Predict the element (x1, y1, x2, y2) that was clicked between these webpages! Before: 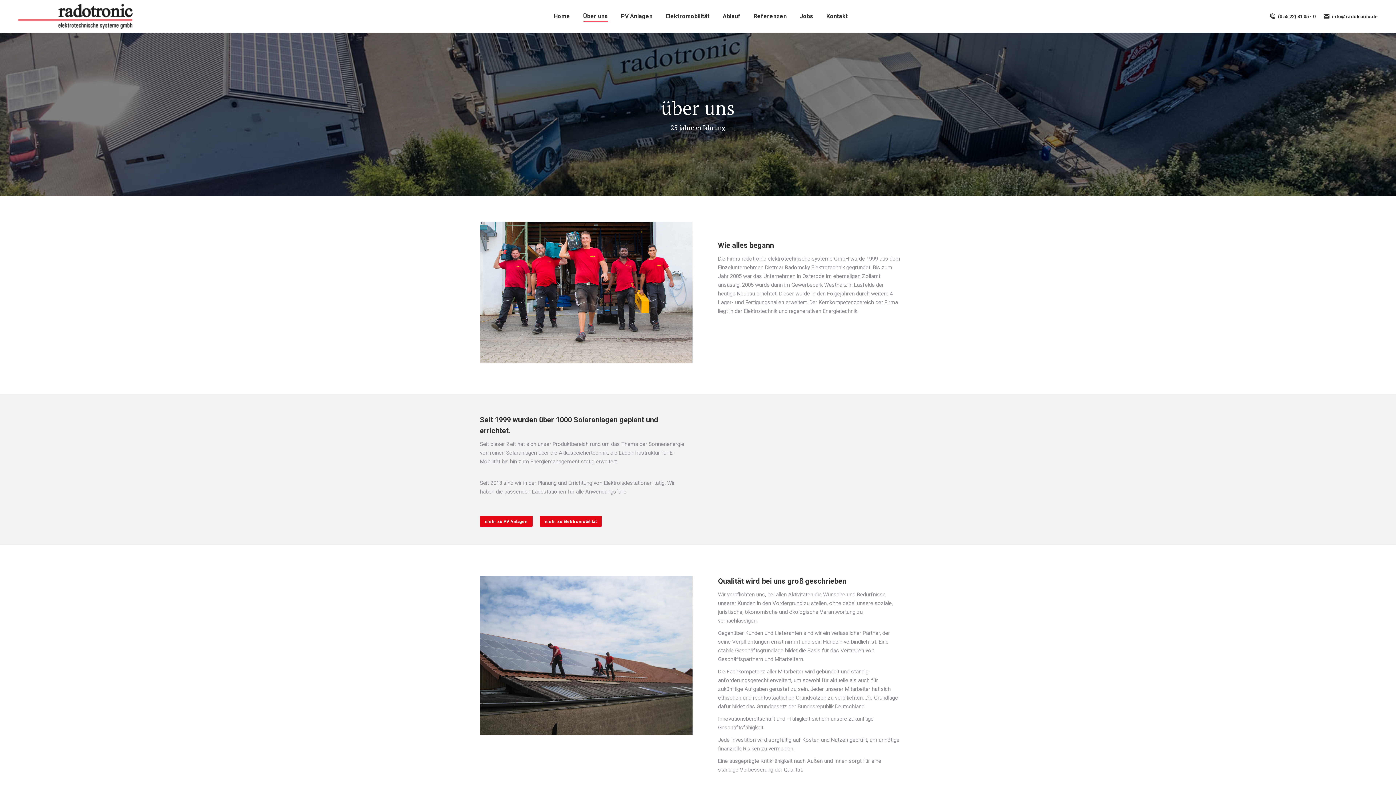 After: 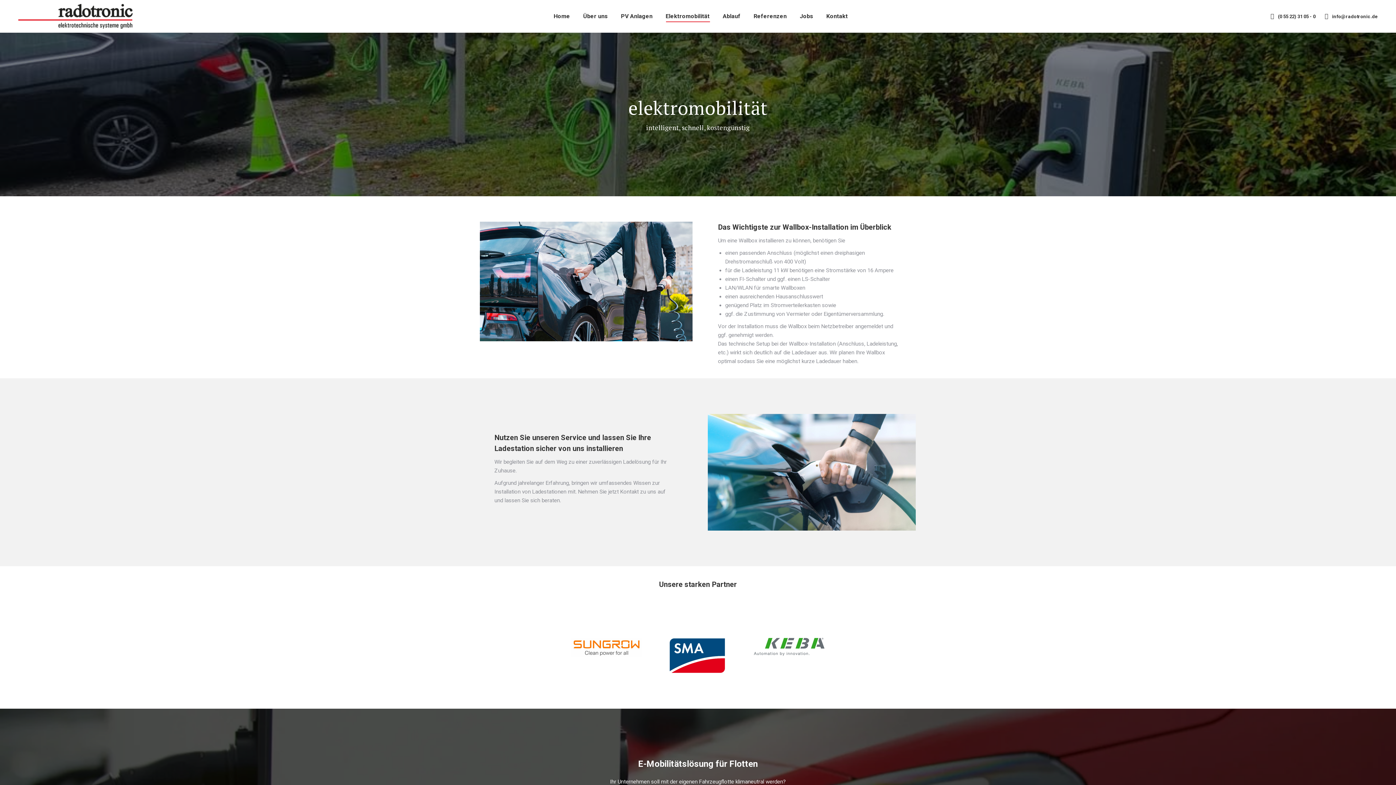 Action: bbox: (664, 6, 711, 26) label: Elektromobilität